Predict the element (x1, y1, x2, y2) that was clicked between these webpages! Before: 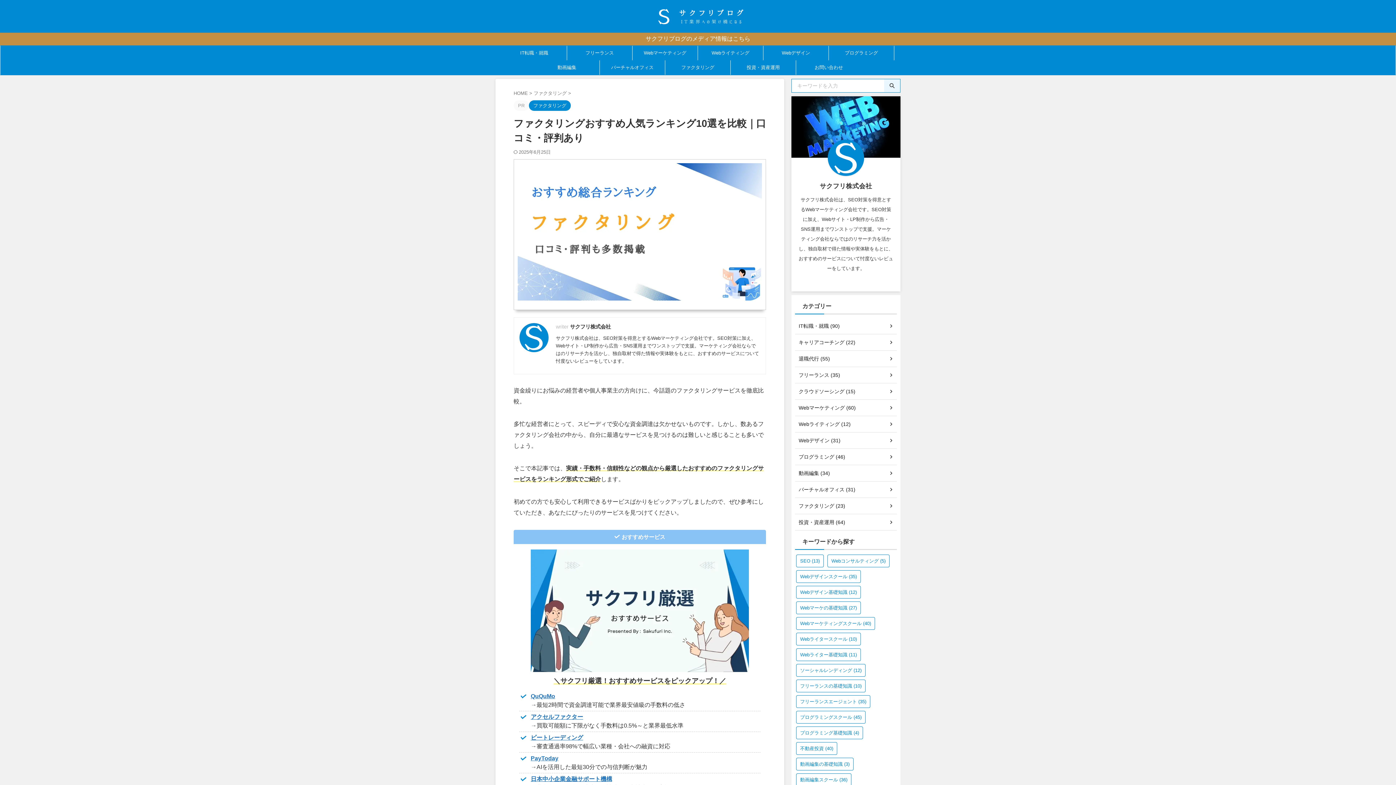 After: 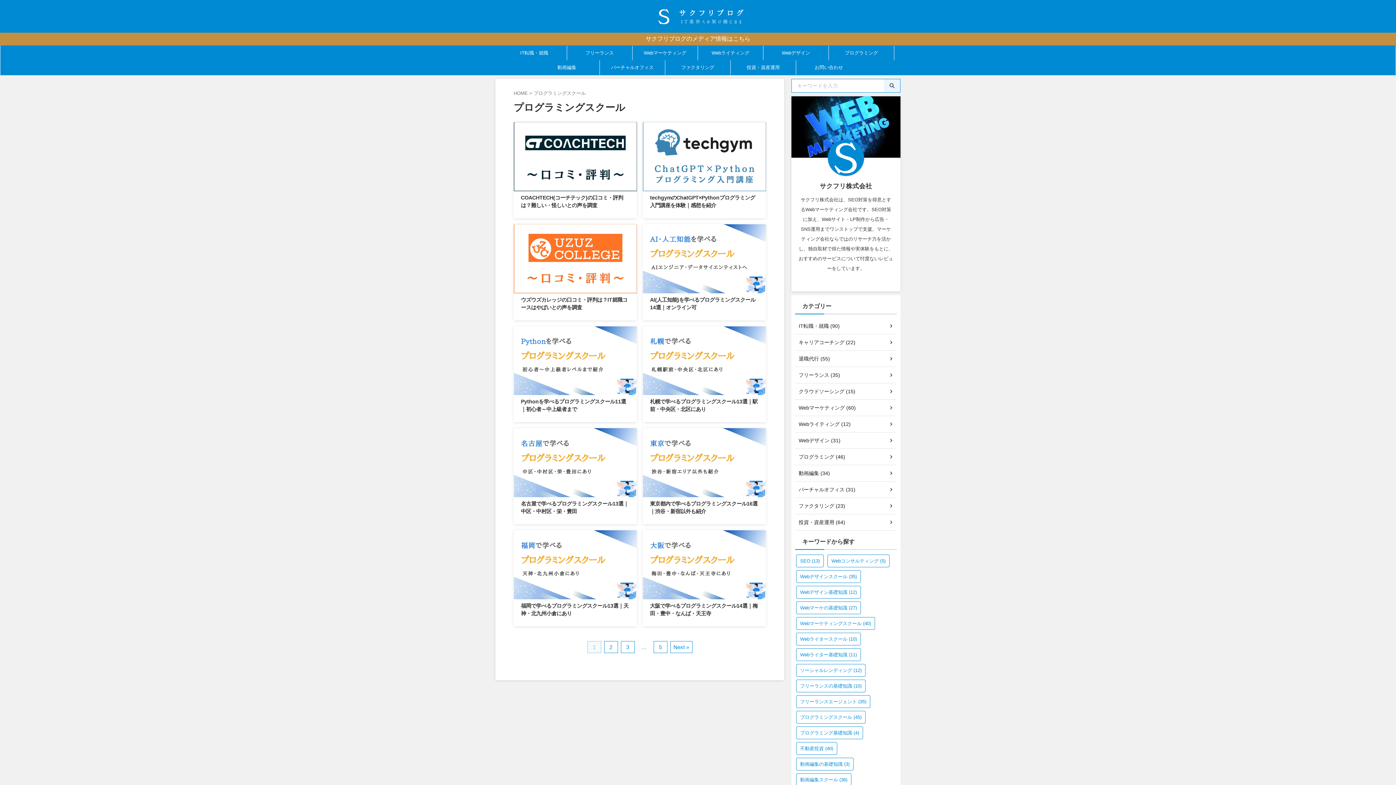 Action: bbox: (796, 711, 865, 723) label: プログラミングスクール (45個の項目)